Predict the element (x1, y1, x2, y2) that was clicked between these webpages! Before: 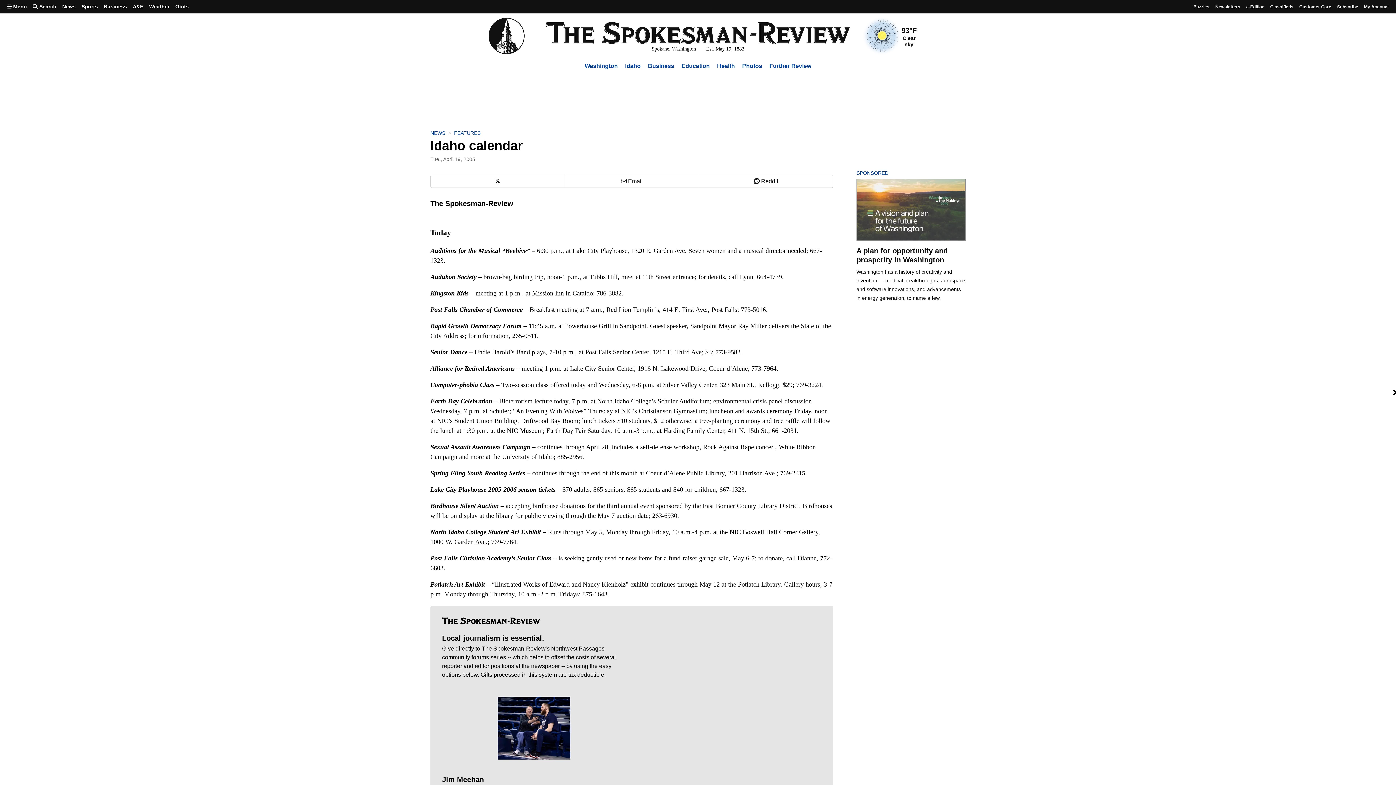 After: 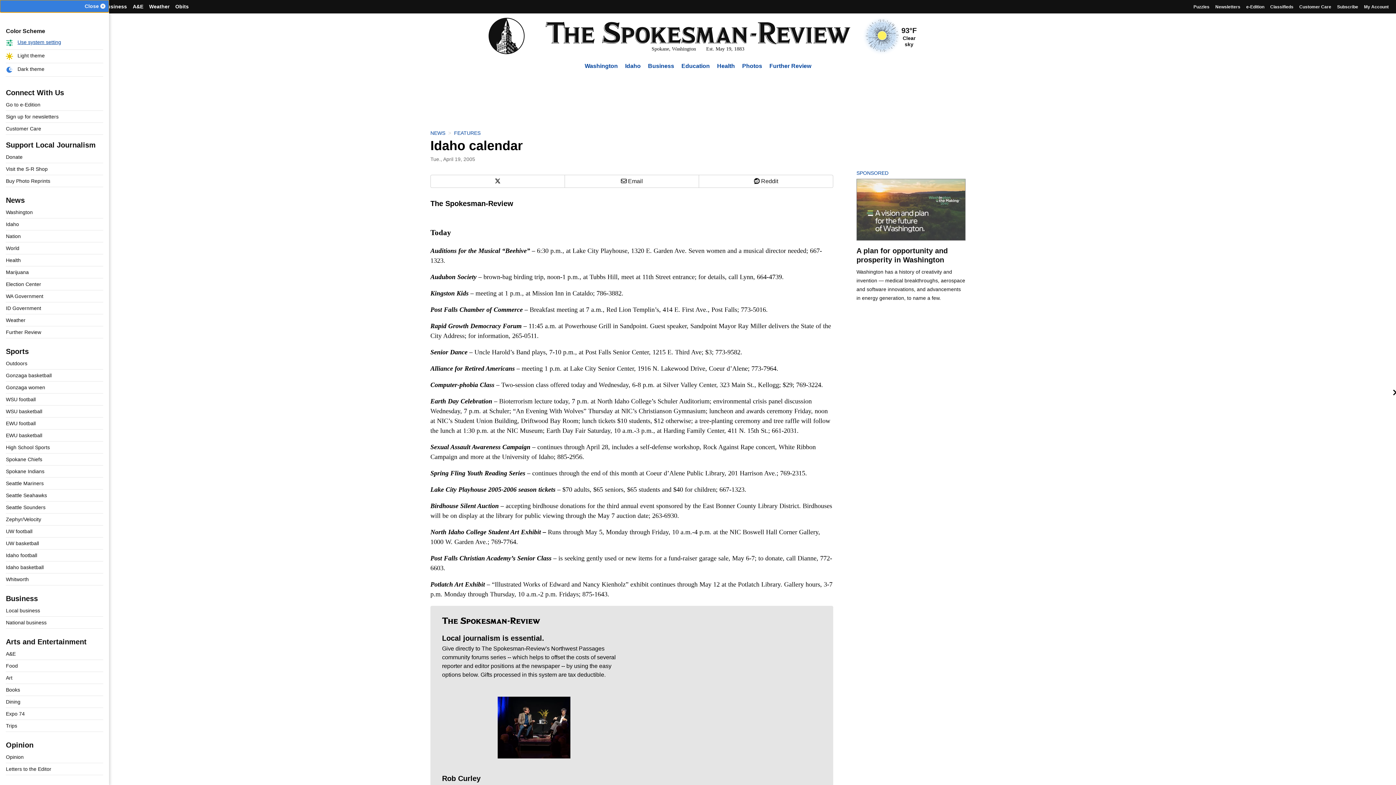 Action: bbox: (4, 0, 29, 13) label:  Menu